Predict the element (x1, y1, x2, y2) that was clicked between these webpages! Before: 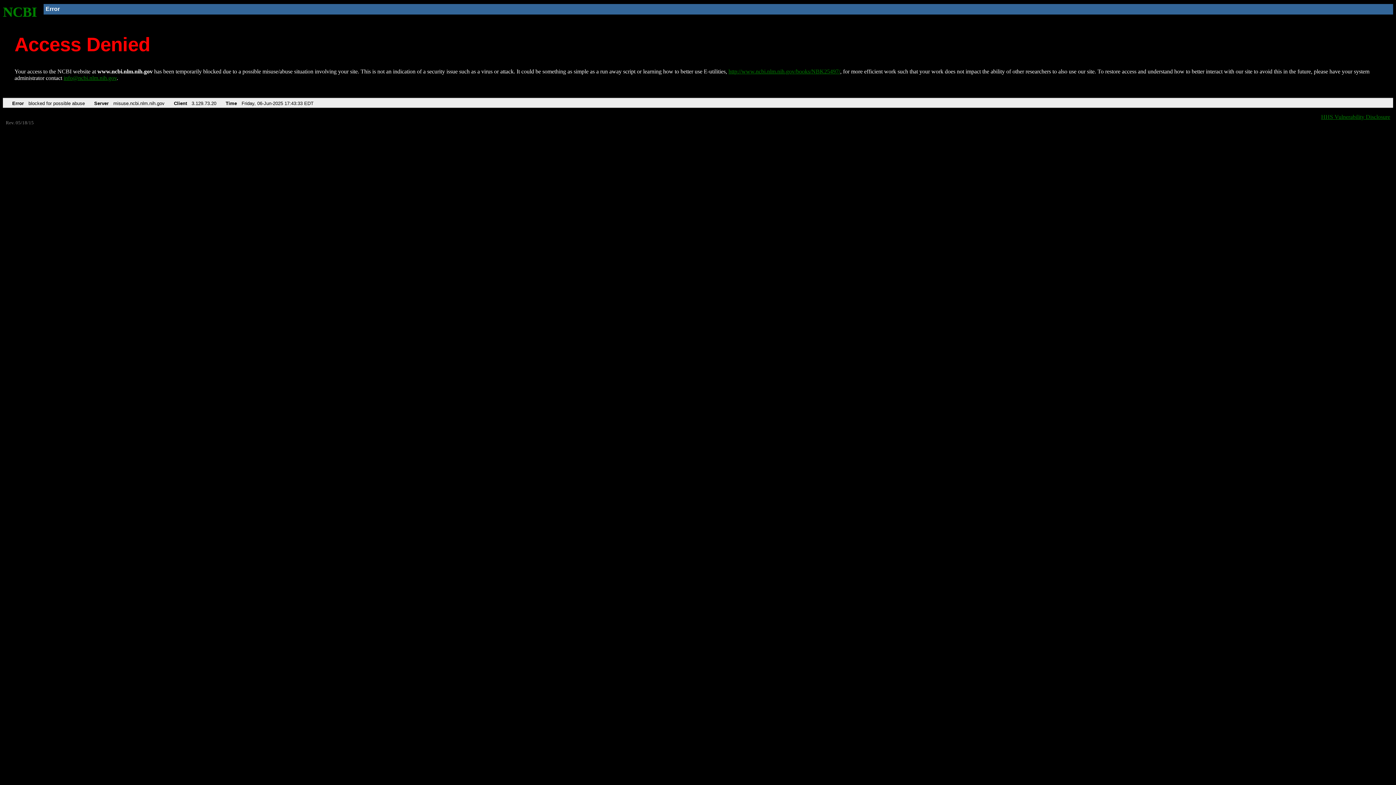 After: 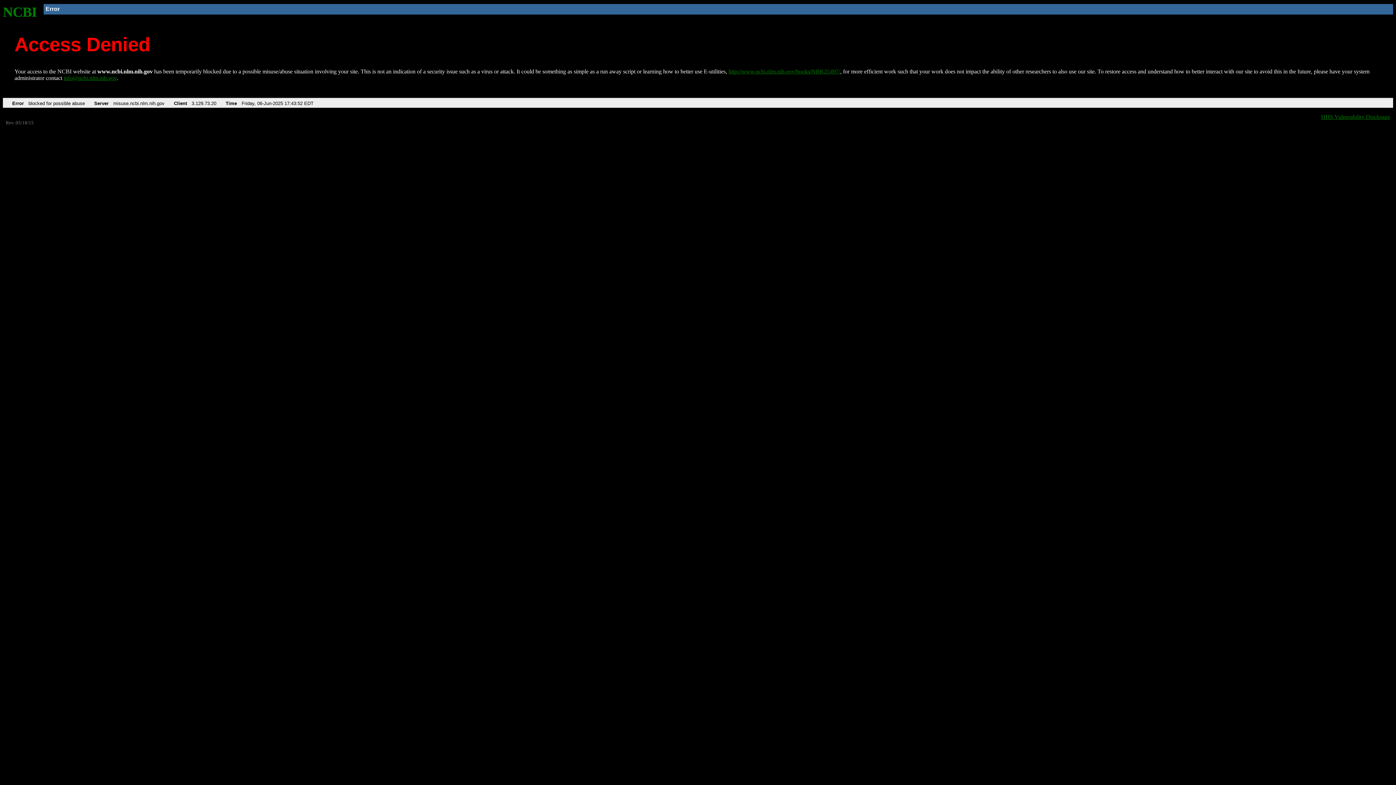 Action: label: http://www.ncbi.nlm.nih.gov/books/NBK25497/ bbox: (728, 68, 840, 74)